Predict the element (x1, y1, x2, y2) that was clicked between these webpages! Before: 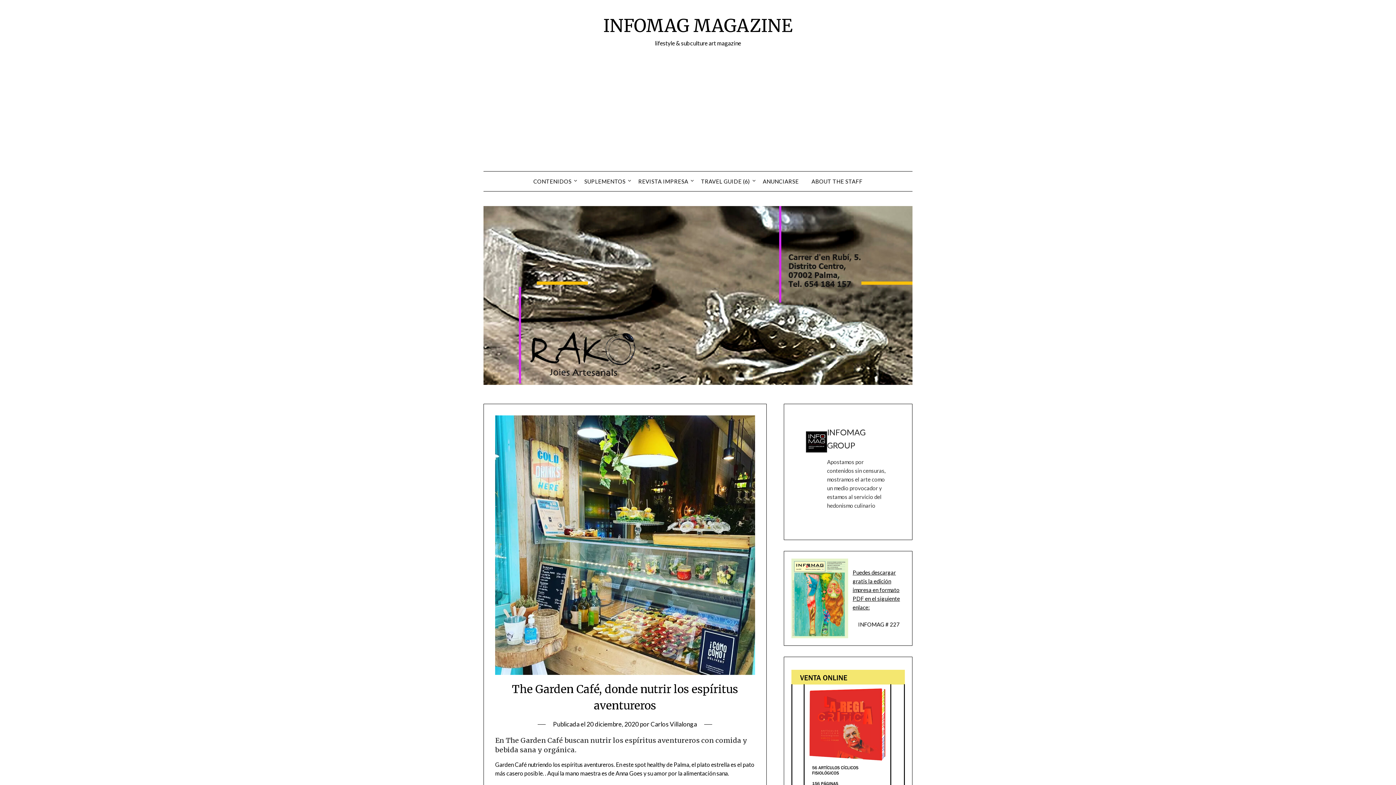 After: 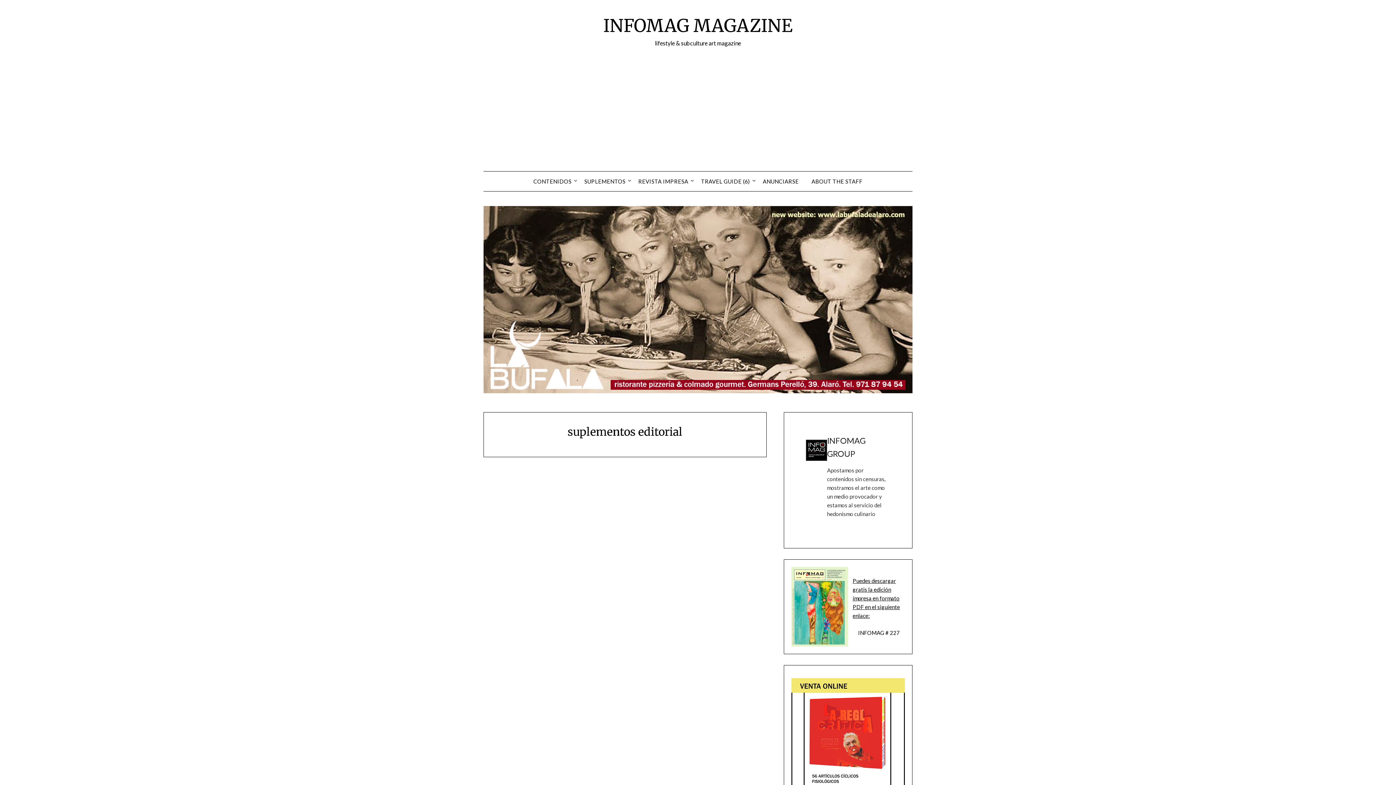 Action: bbox: (578, 171, 631, 191) label: SUPLEMENTOS